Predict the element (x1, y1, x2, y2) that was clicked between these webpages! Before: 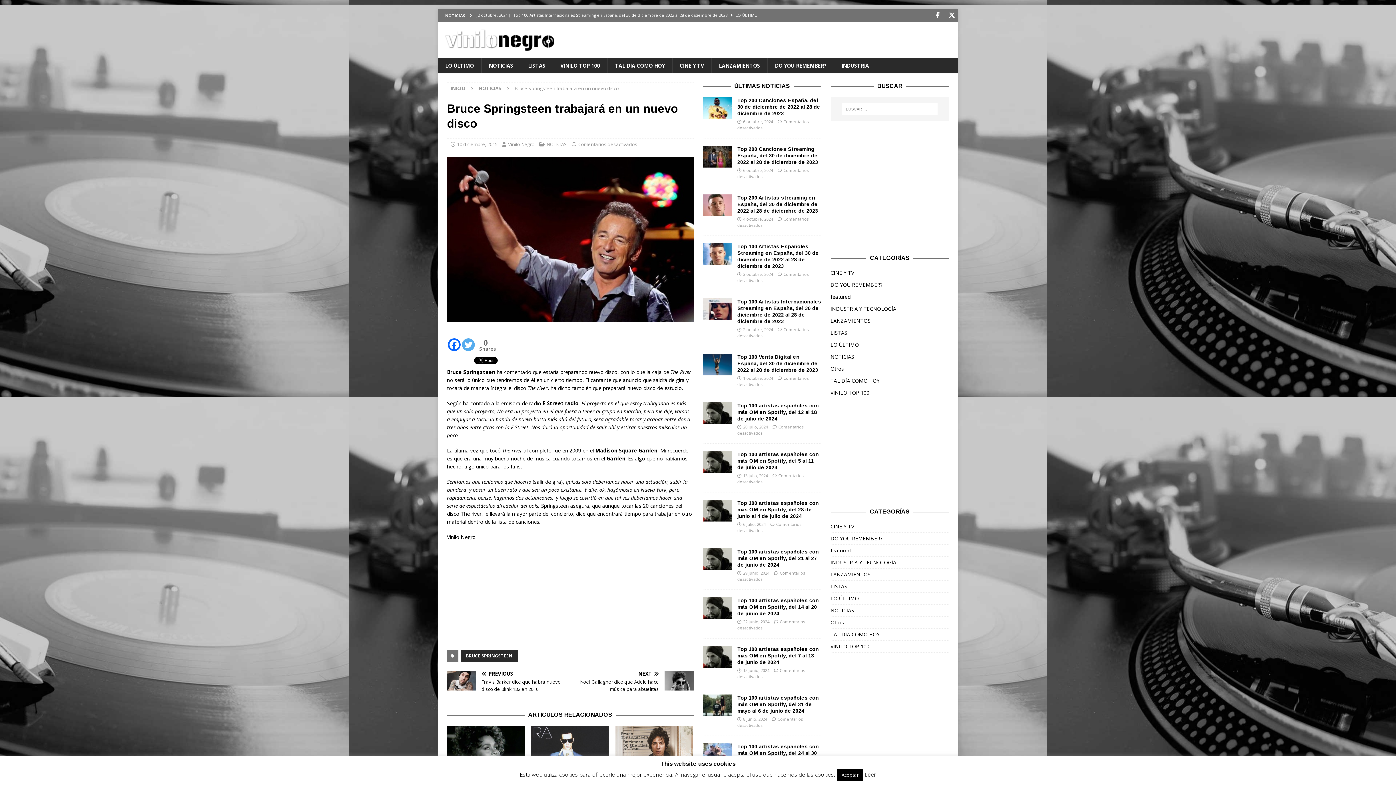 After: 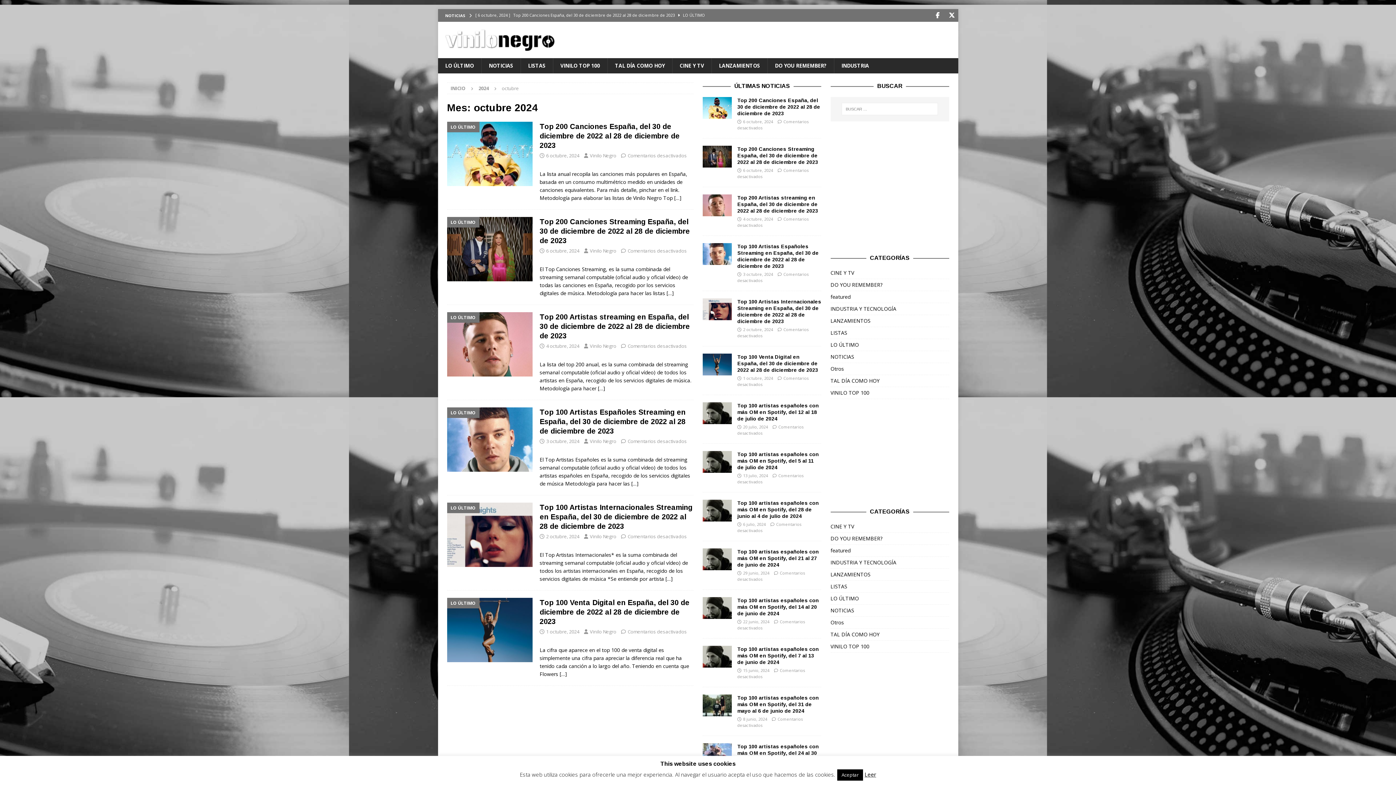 Action: label: 1 octubre, 2024 bbox: (743, 375, 773, 381)